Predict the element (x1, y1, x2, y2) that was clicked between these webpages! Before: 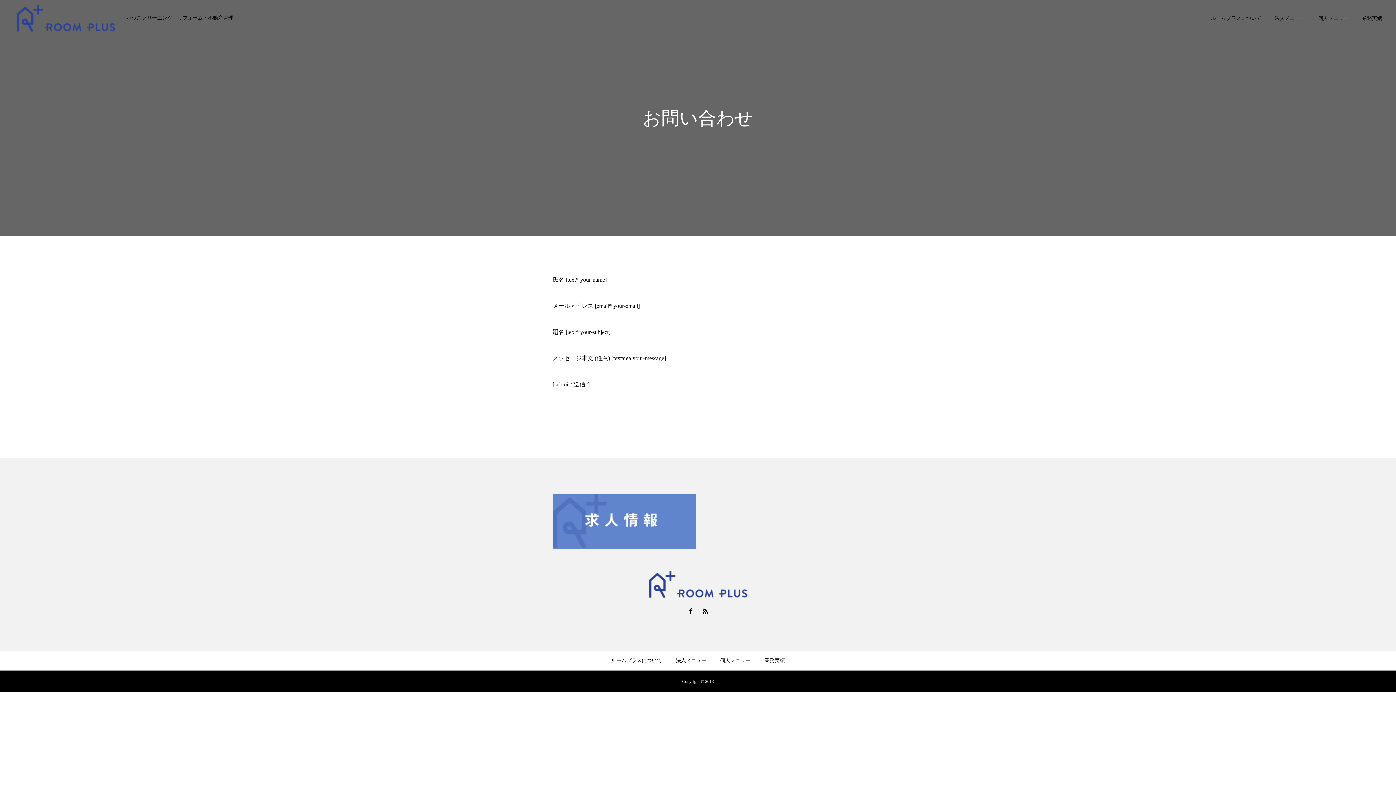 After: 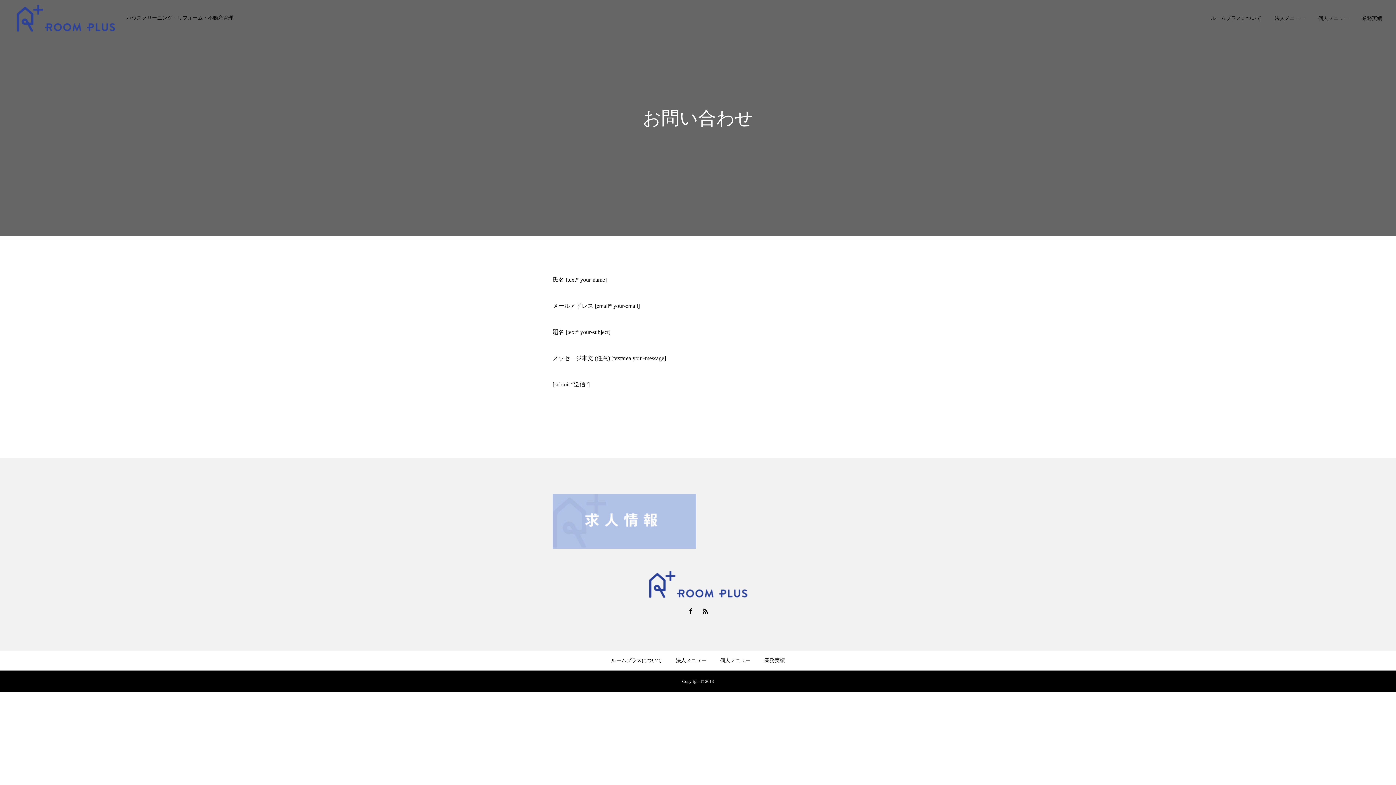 Action: bbox: (552, 494, 696, 549)